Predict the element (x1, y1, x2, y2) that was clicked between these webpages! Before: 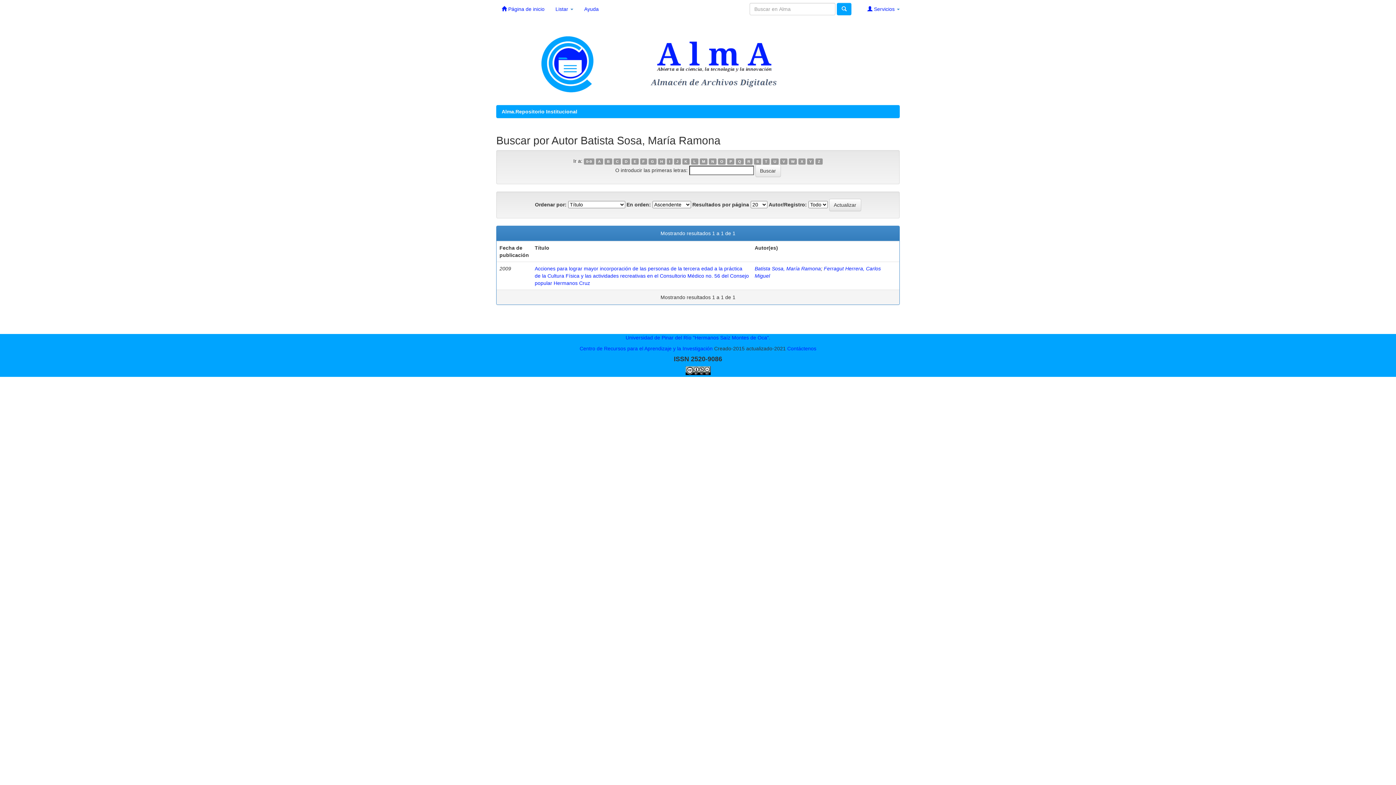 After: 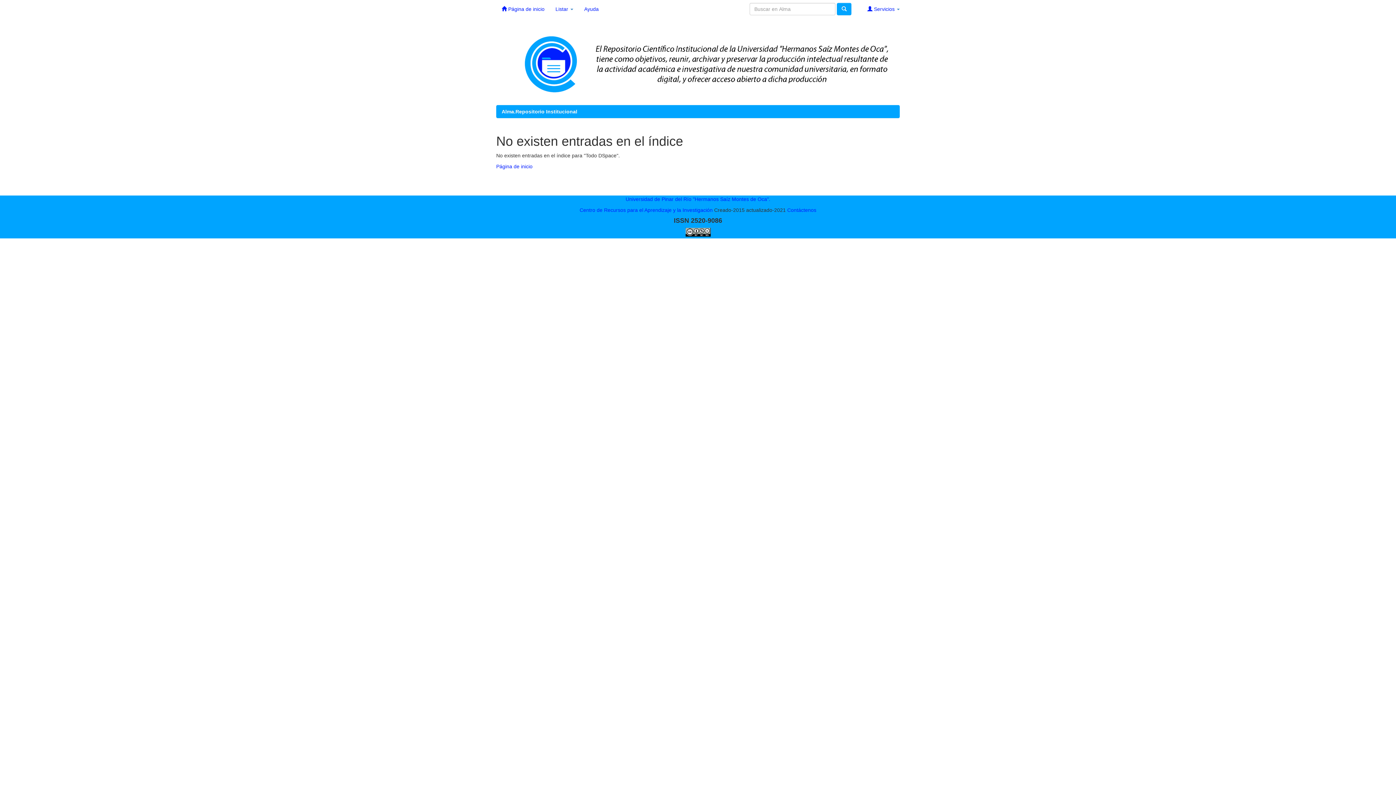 Action: label: E bbox: (631, 158, 638, 164)